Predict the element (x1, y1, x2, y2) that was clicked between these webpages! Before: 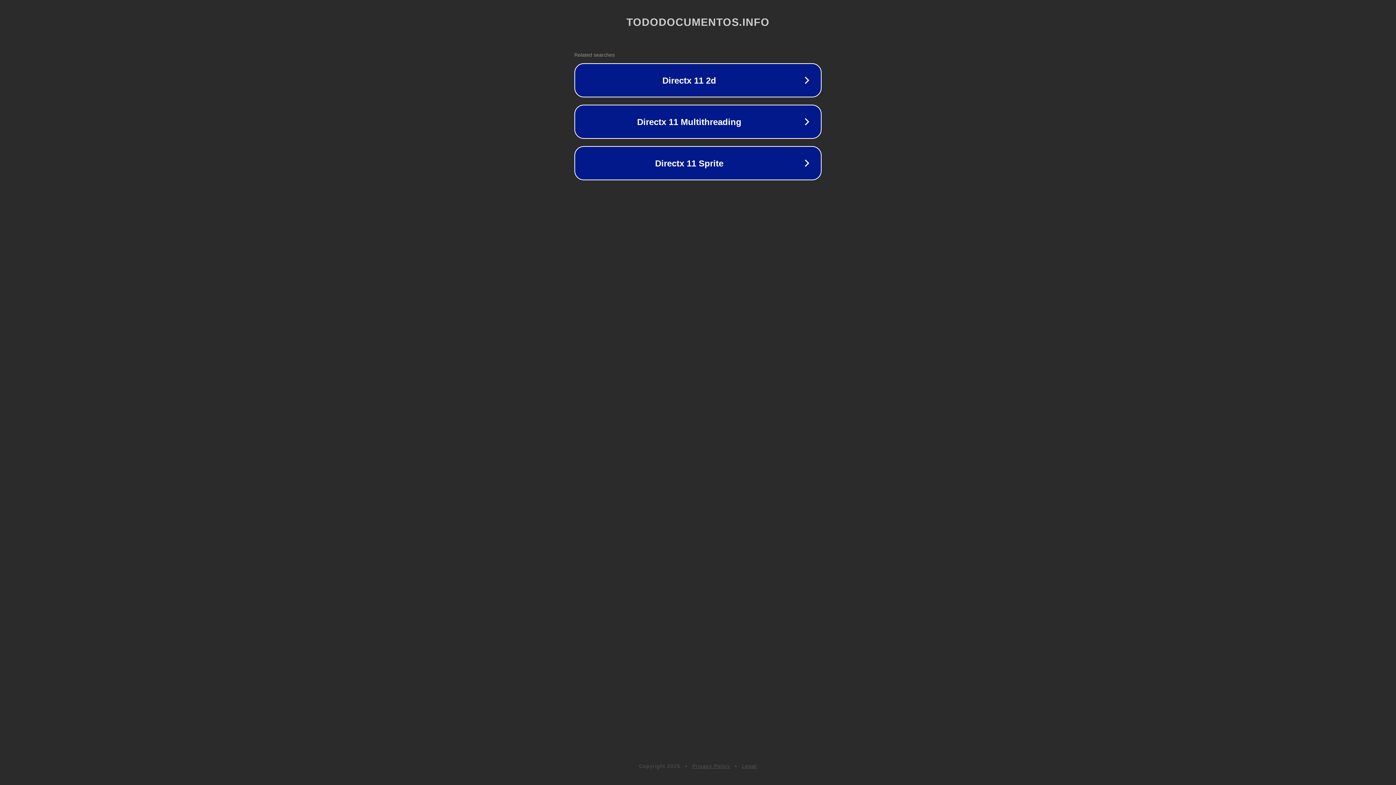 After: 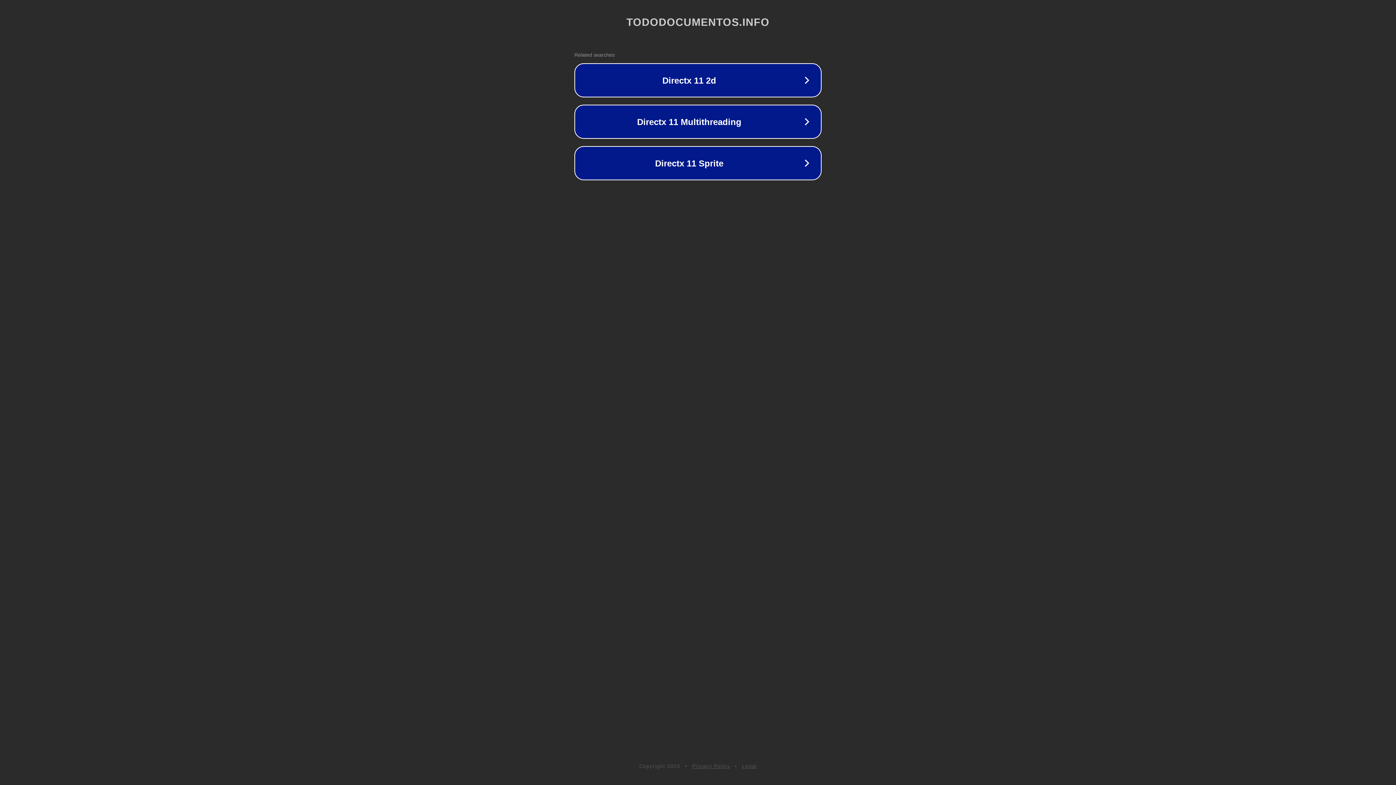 Action: bbox: (692, 763, 730, 769) label: Privacy Policy